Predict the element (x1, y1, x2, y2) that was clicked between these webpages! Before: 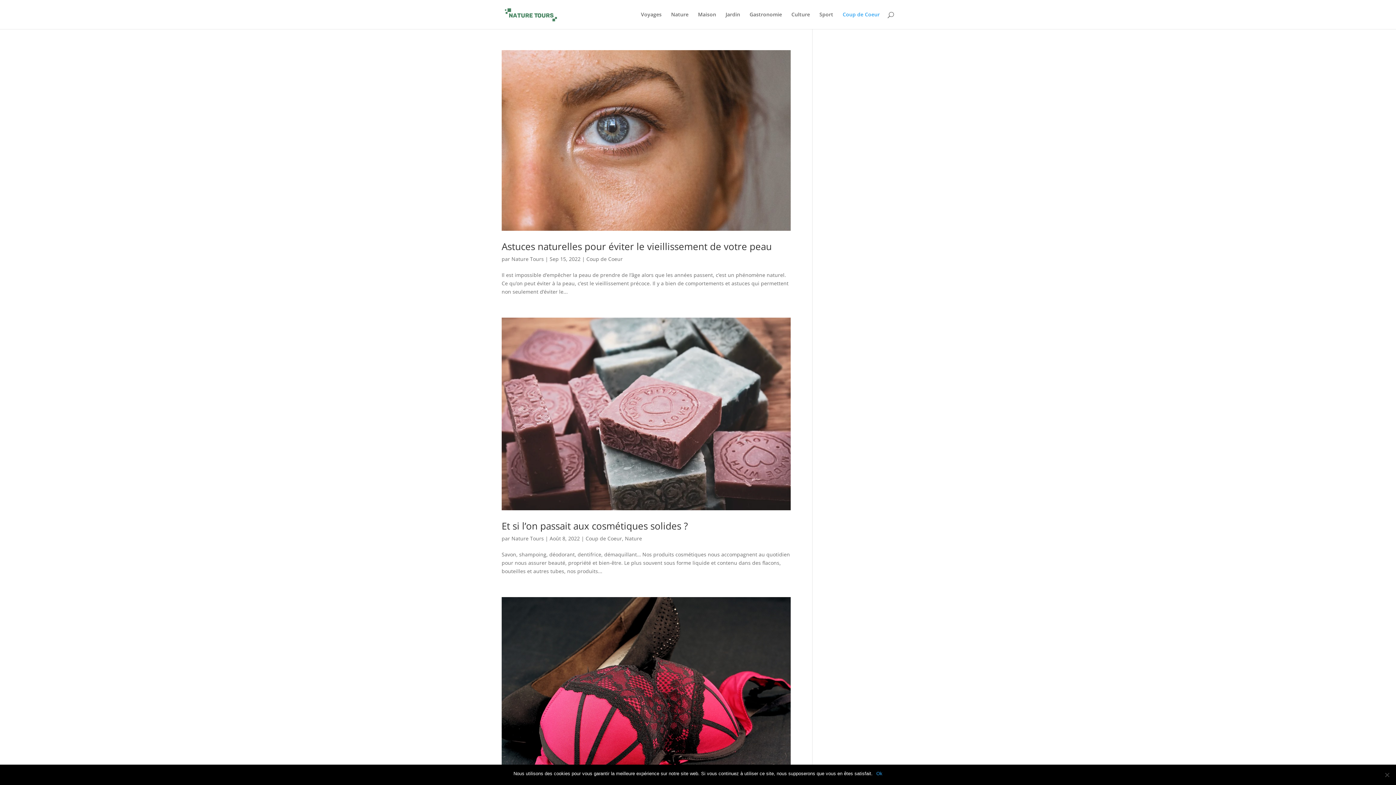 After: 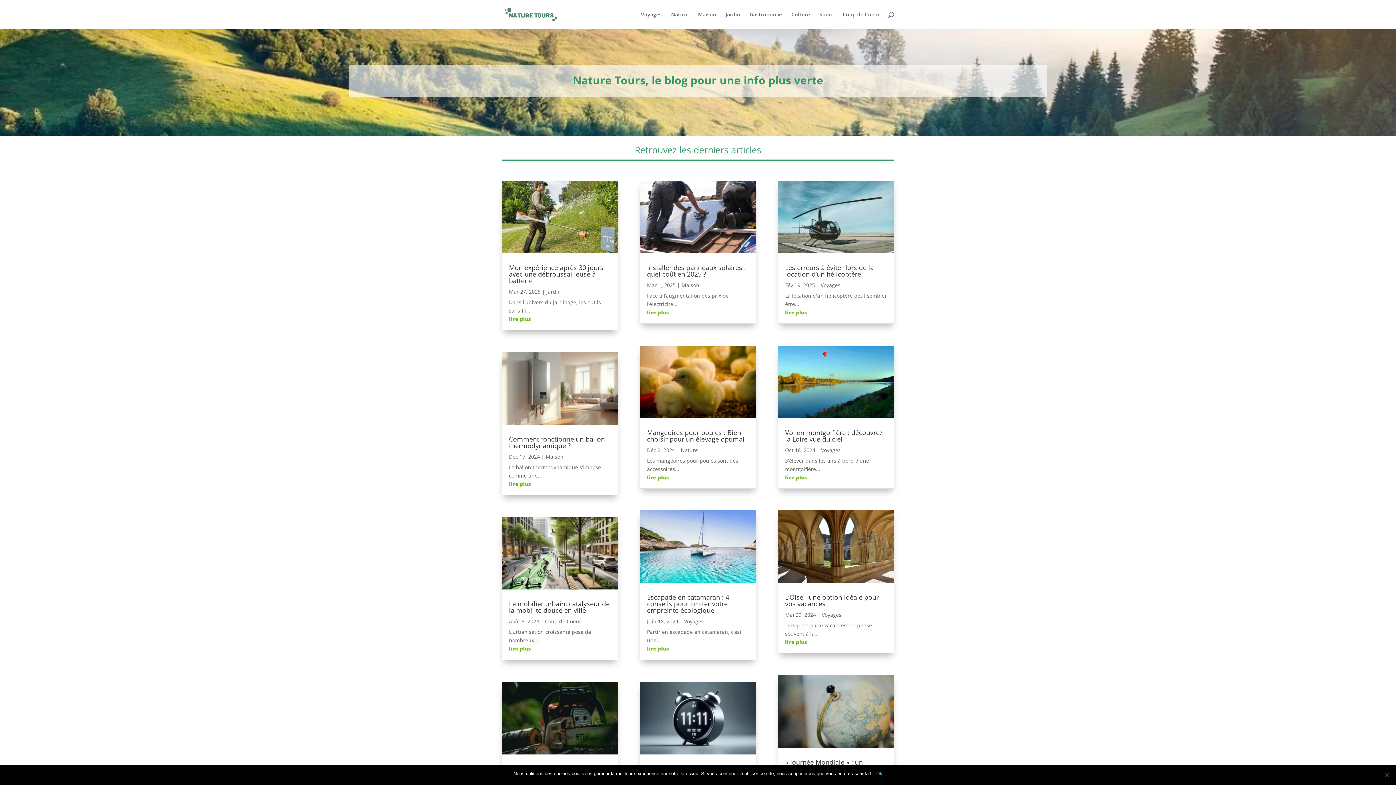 Action: bbox: (503, 10, 558, 17)